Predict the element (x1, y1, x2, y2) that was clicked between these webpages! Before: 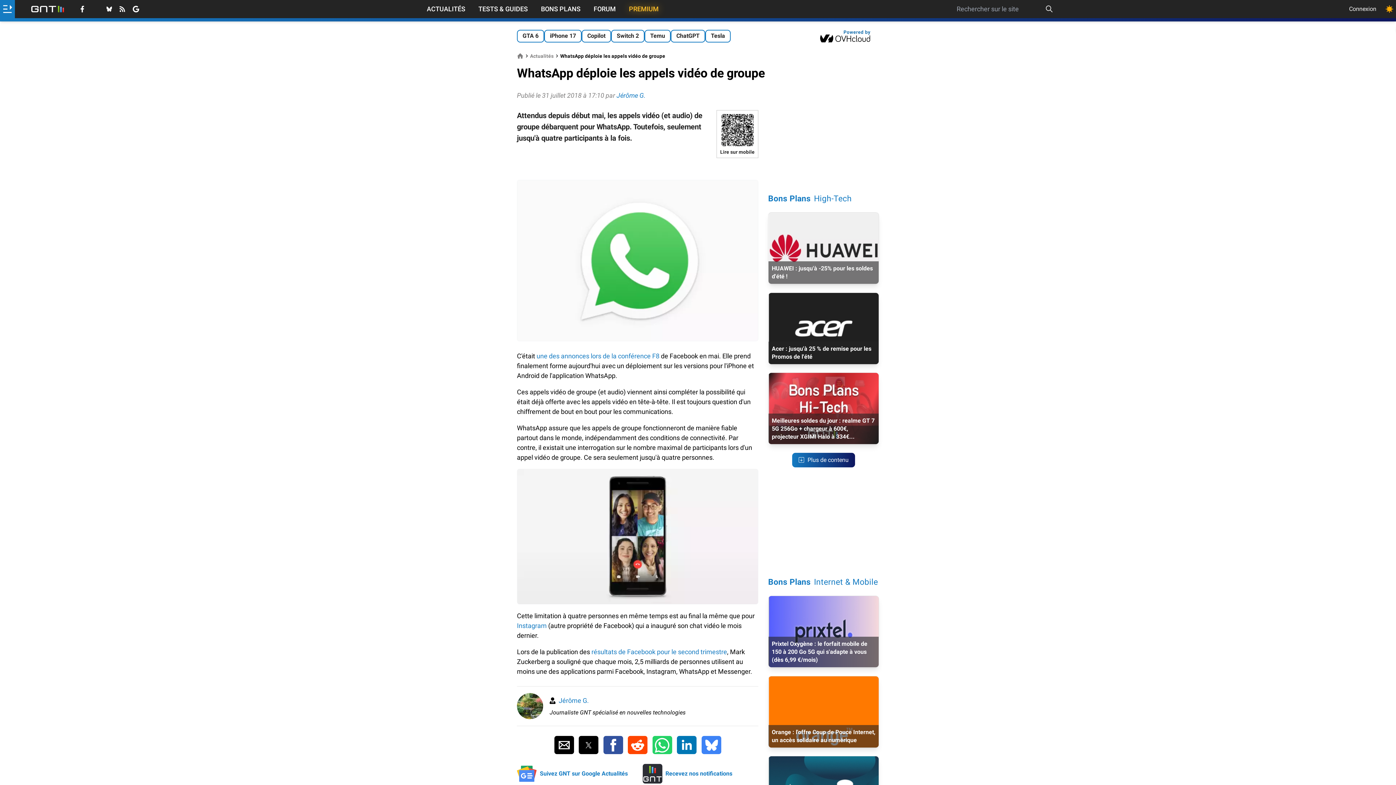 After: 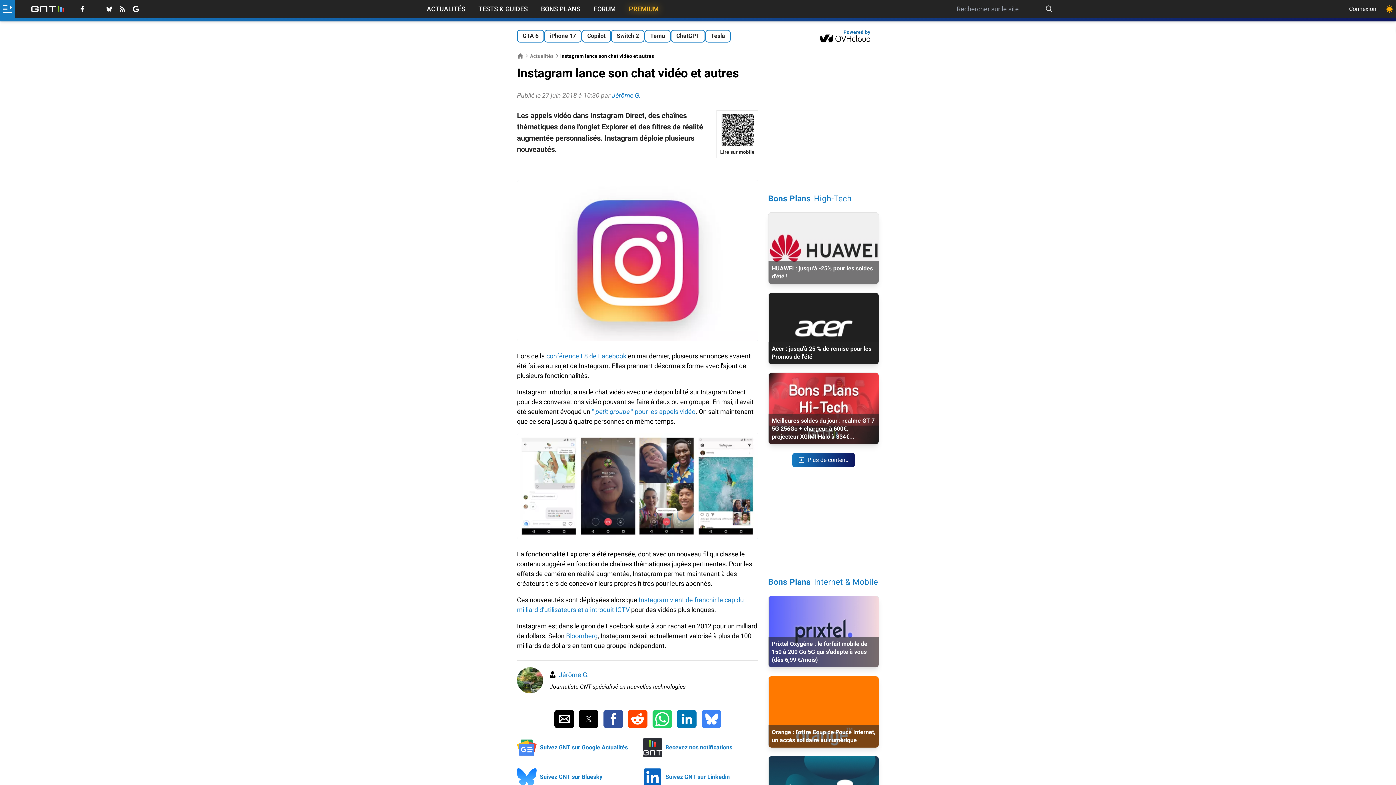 Action: label: Instagram bbox: (517, 622, 546, 629)